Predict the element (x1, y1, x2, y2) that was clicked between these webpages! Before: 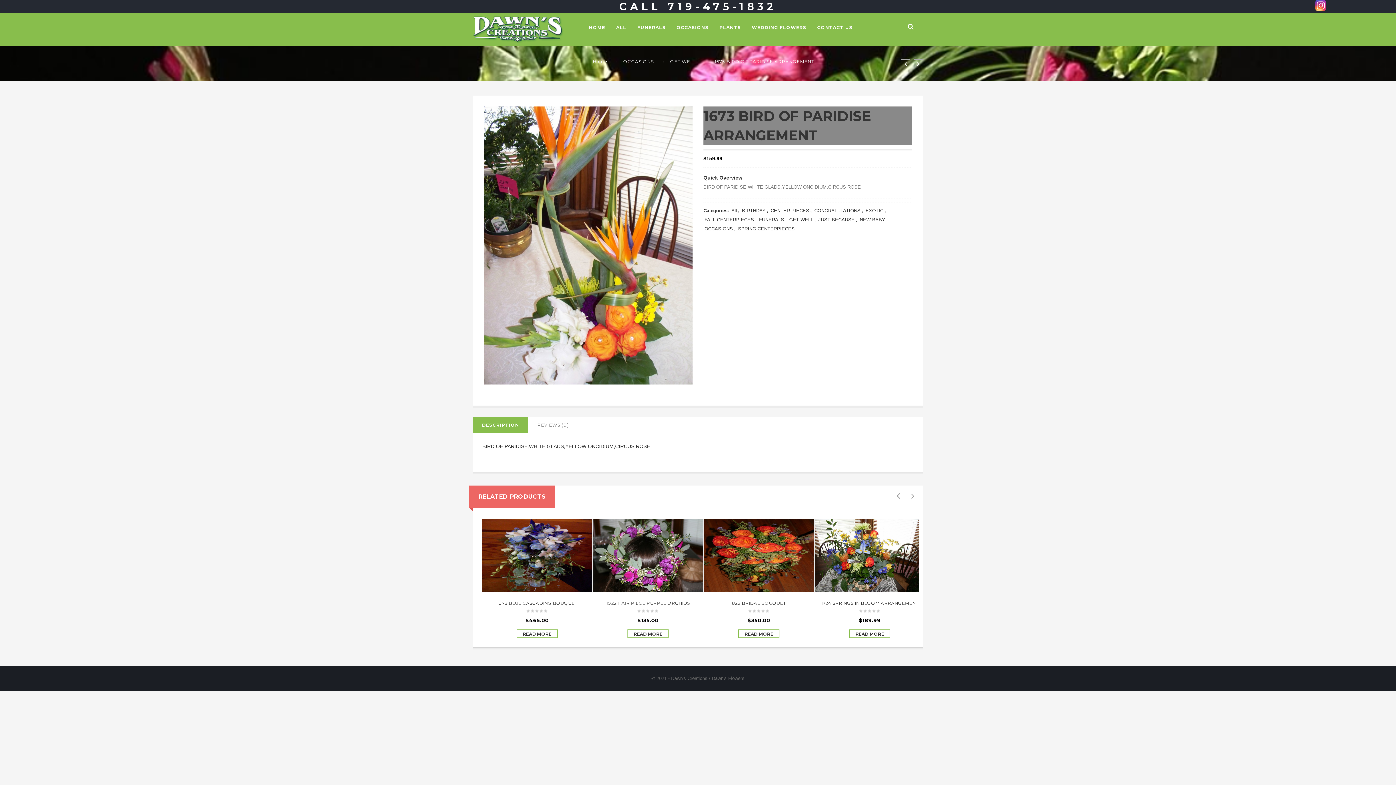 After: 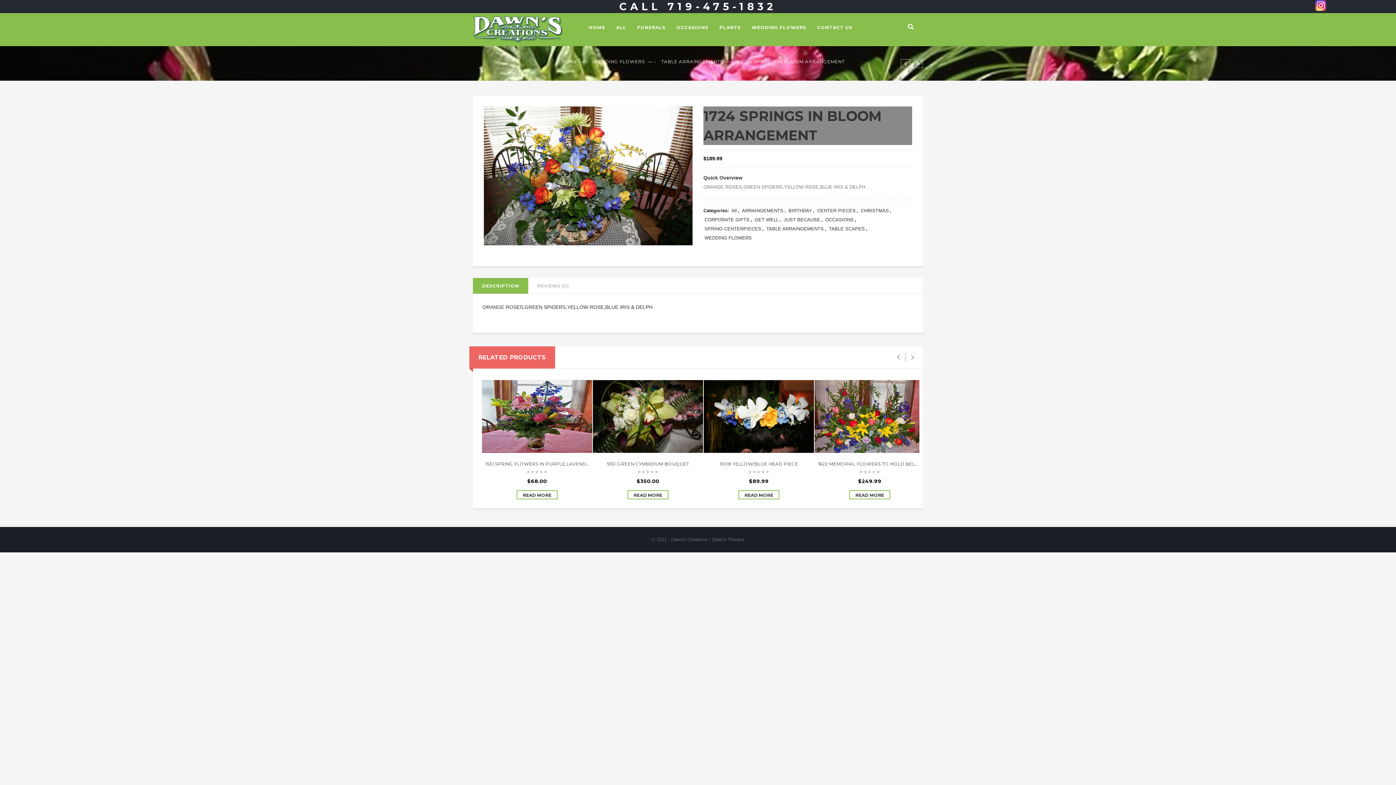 Action: label: READ MORE bbox: (849, 629, 890, 638)